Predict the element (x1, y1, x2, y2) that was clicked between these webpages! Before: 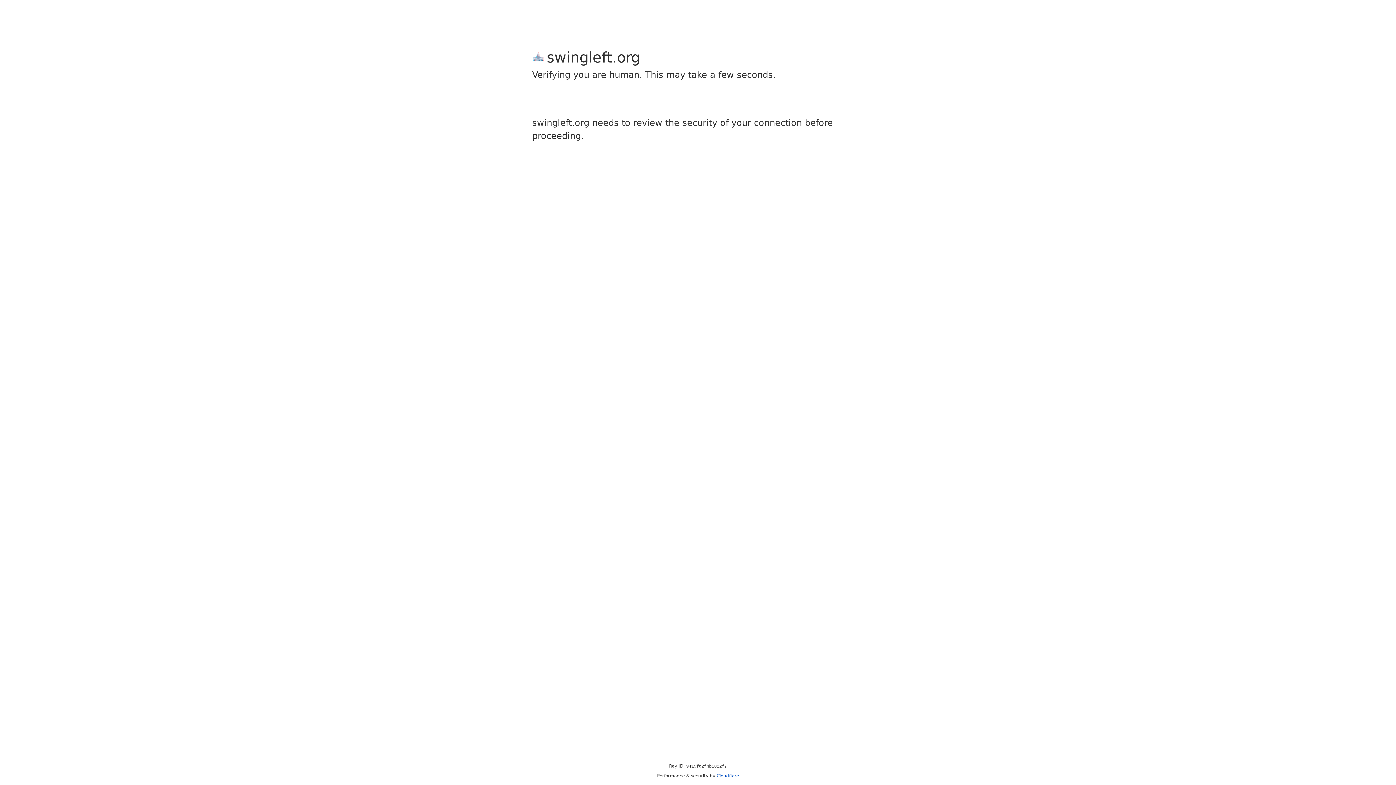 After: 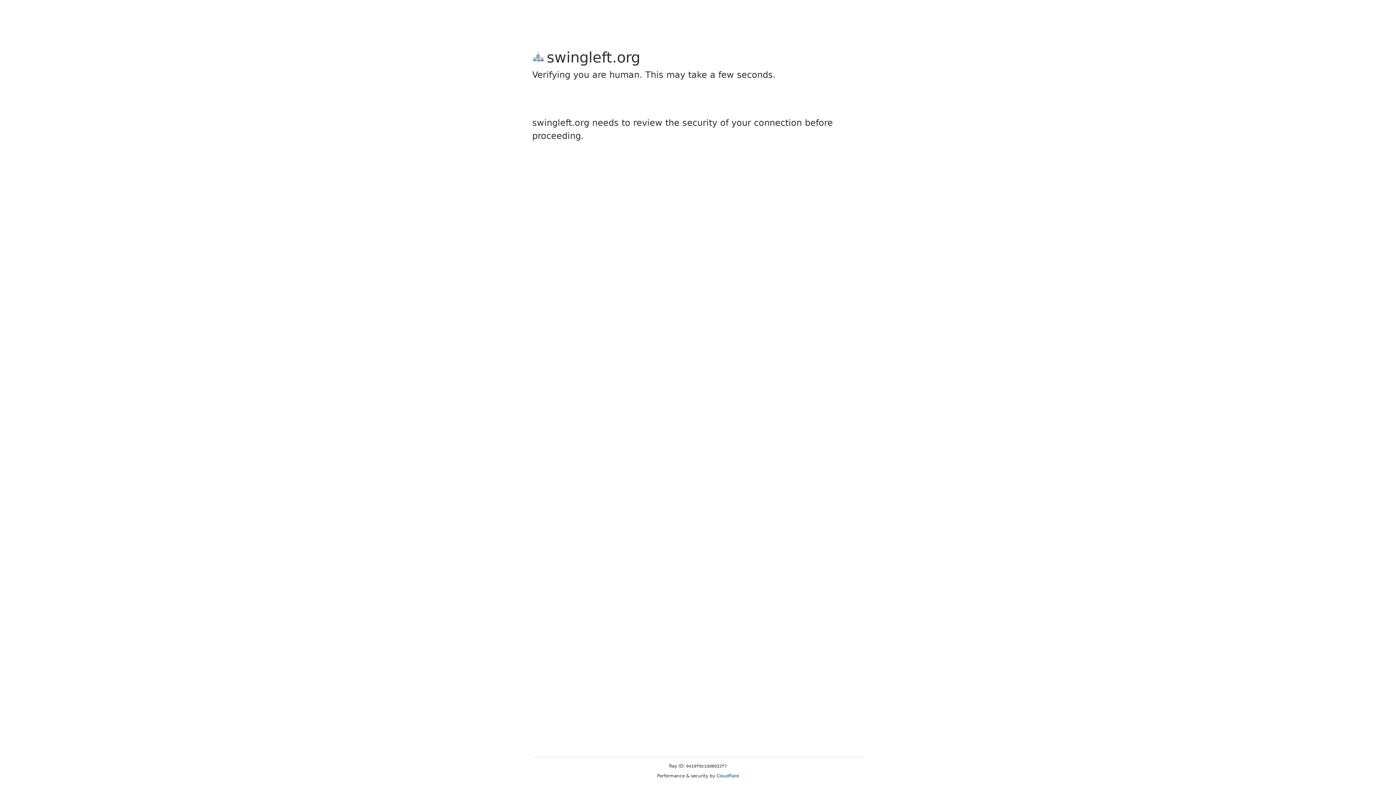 Action: bbox: (716, 773, 739, 778) label: Cloudflare